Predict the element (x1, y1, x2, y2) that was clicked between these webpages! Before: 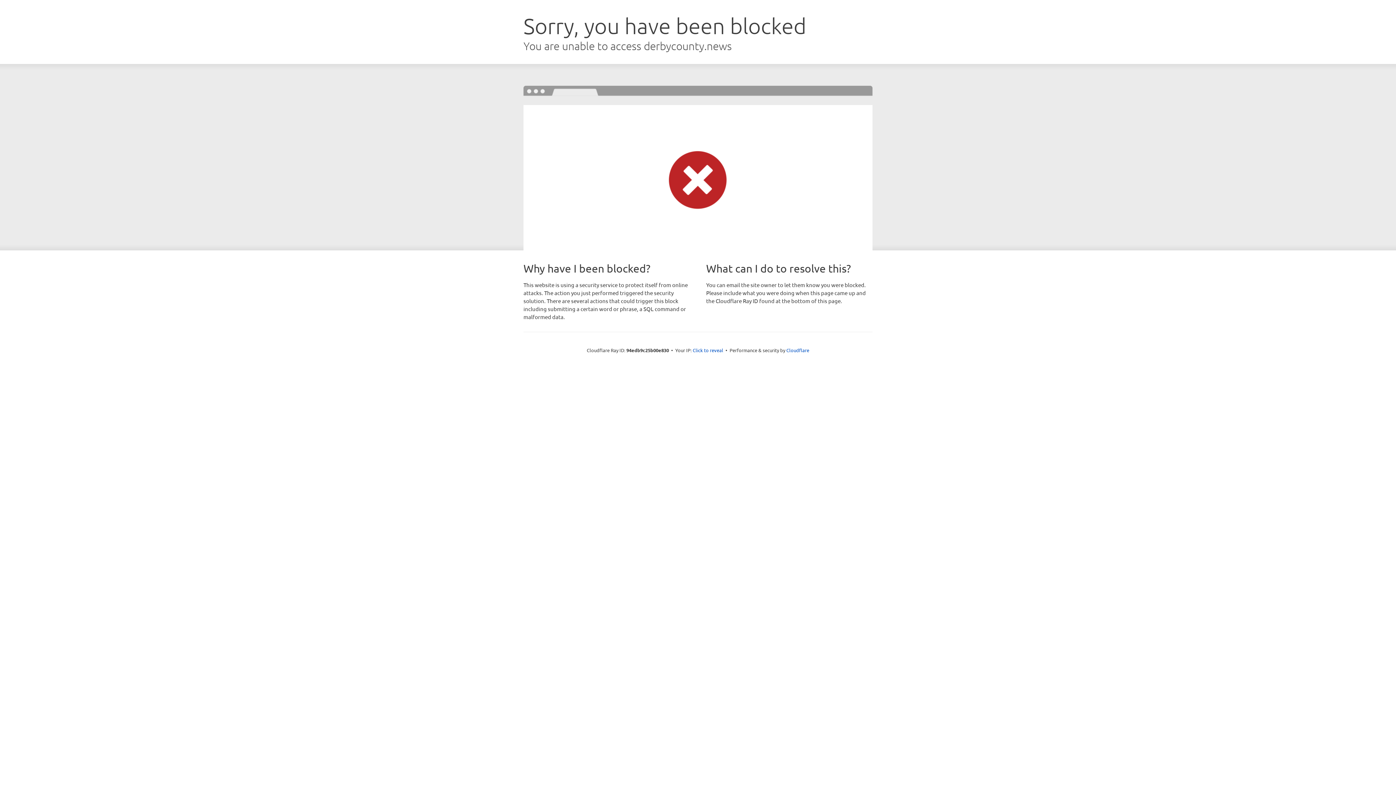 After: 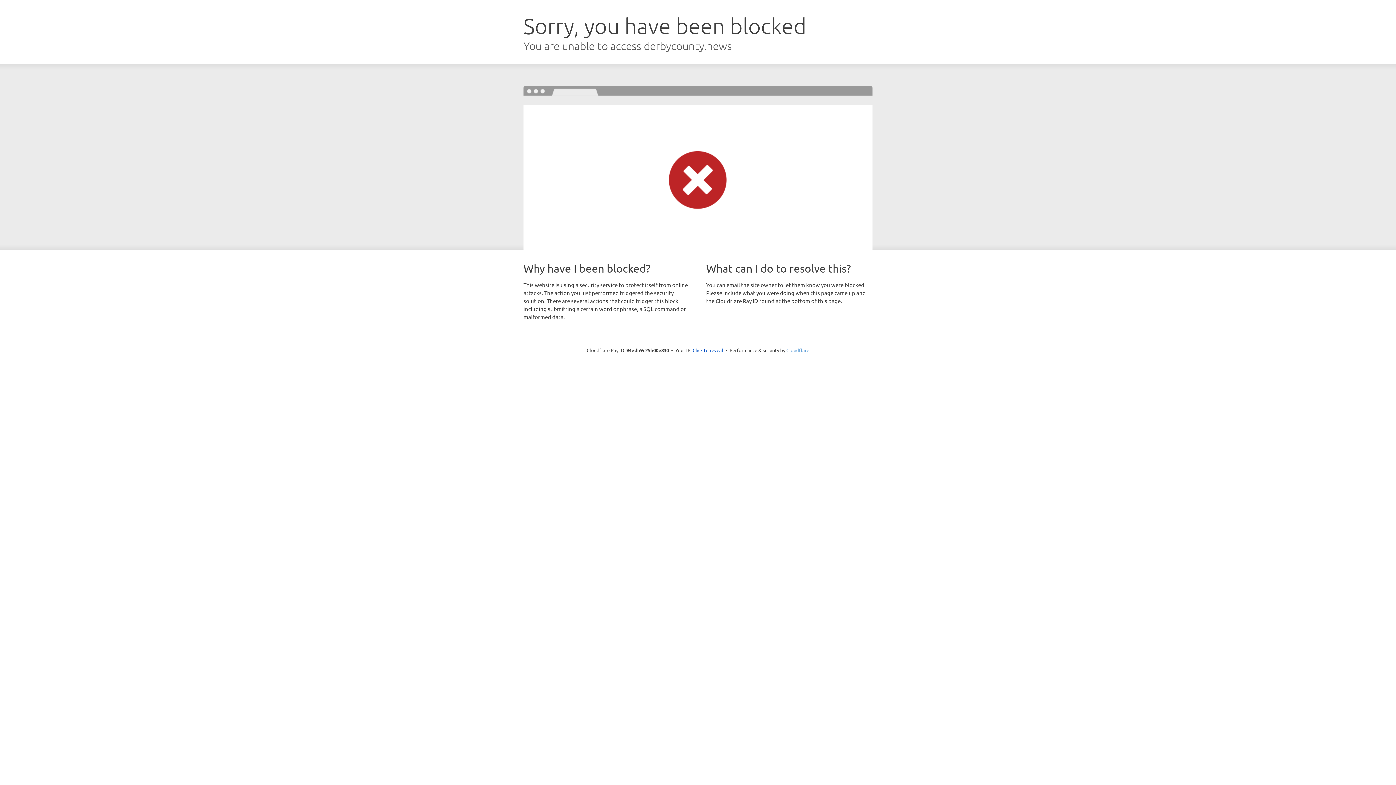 Action: bbox: (786, 347, 809, 353) label: Cloudflare